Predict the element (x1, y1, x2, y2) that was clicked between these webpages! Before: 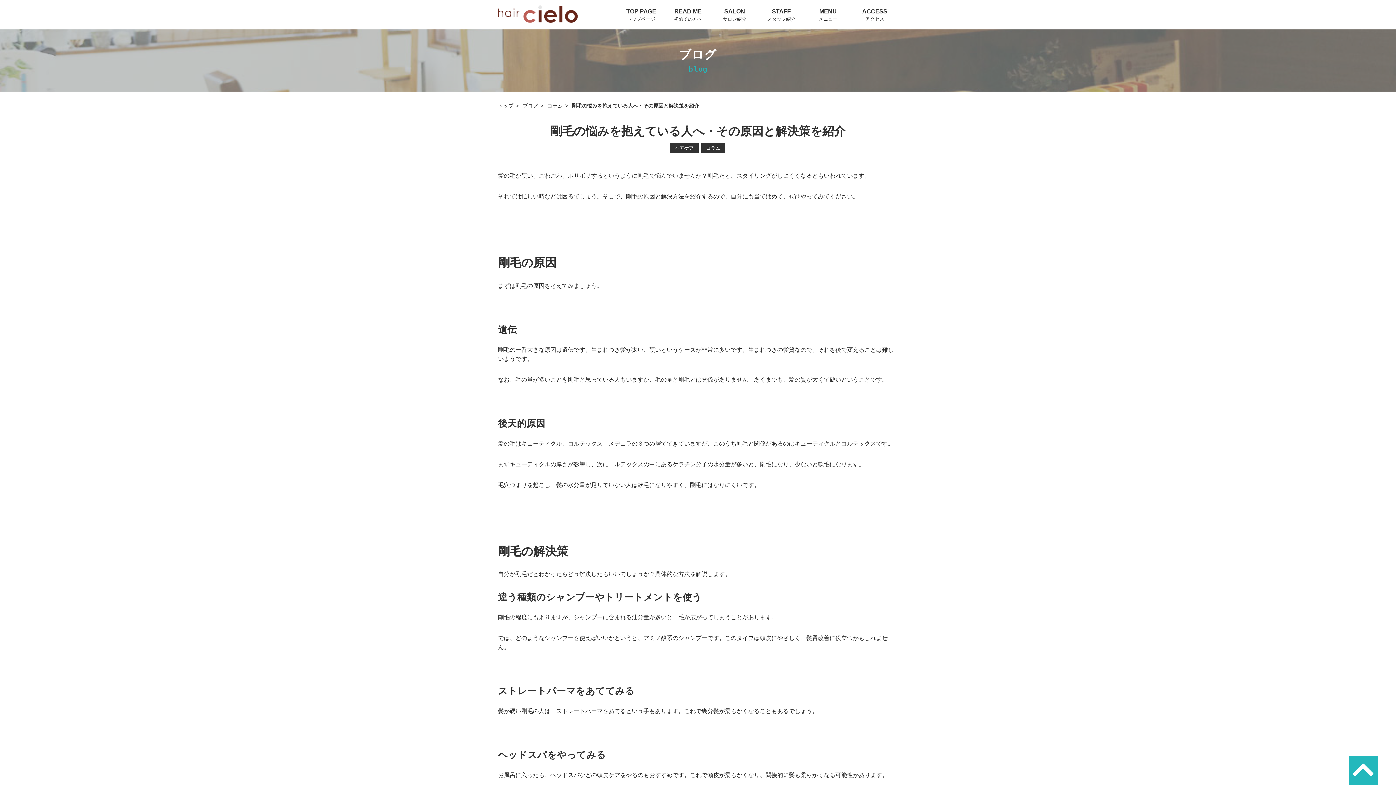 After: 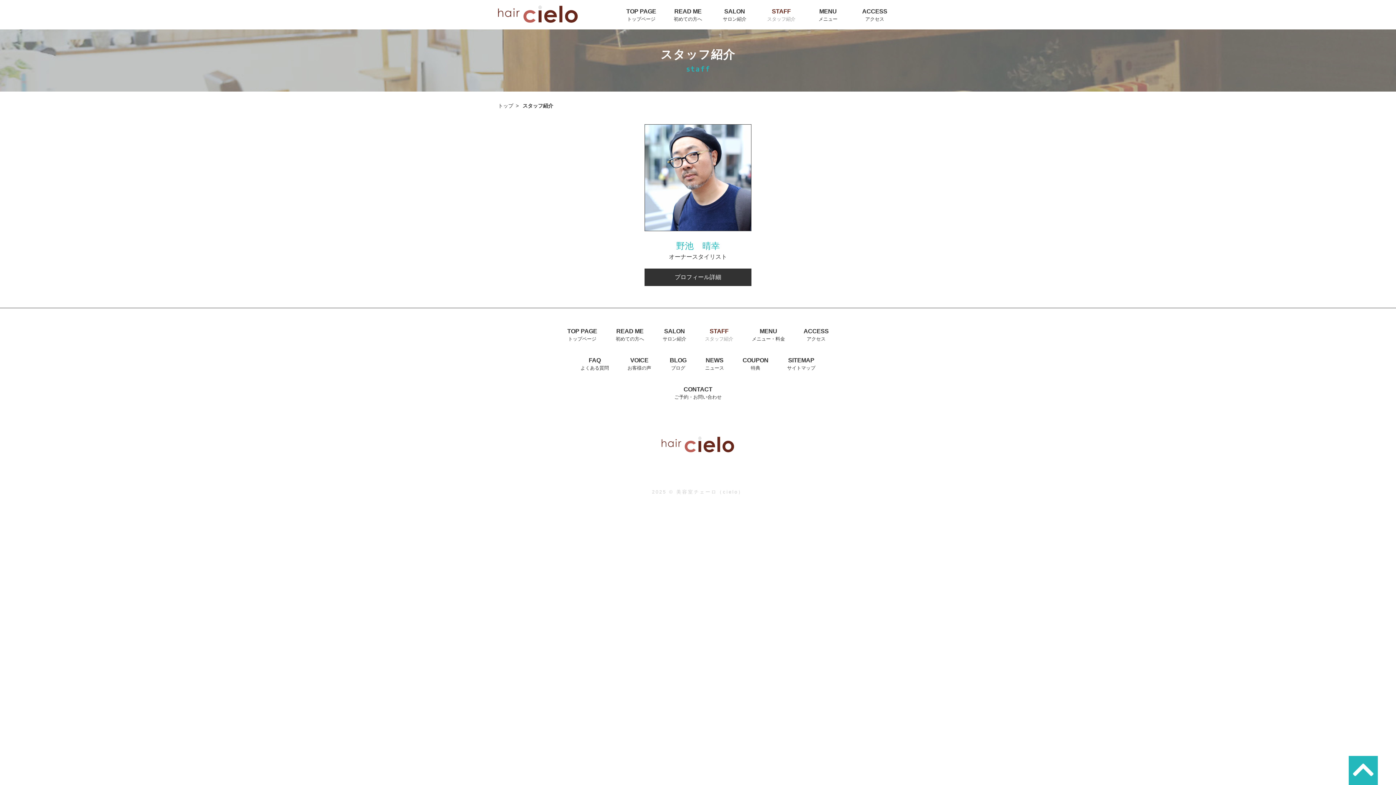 Action: label: スタッフ紹介 bbox: (758, 0, 804, 29)